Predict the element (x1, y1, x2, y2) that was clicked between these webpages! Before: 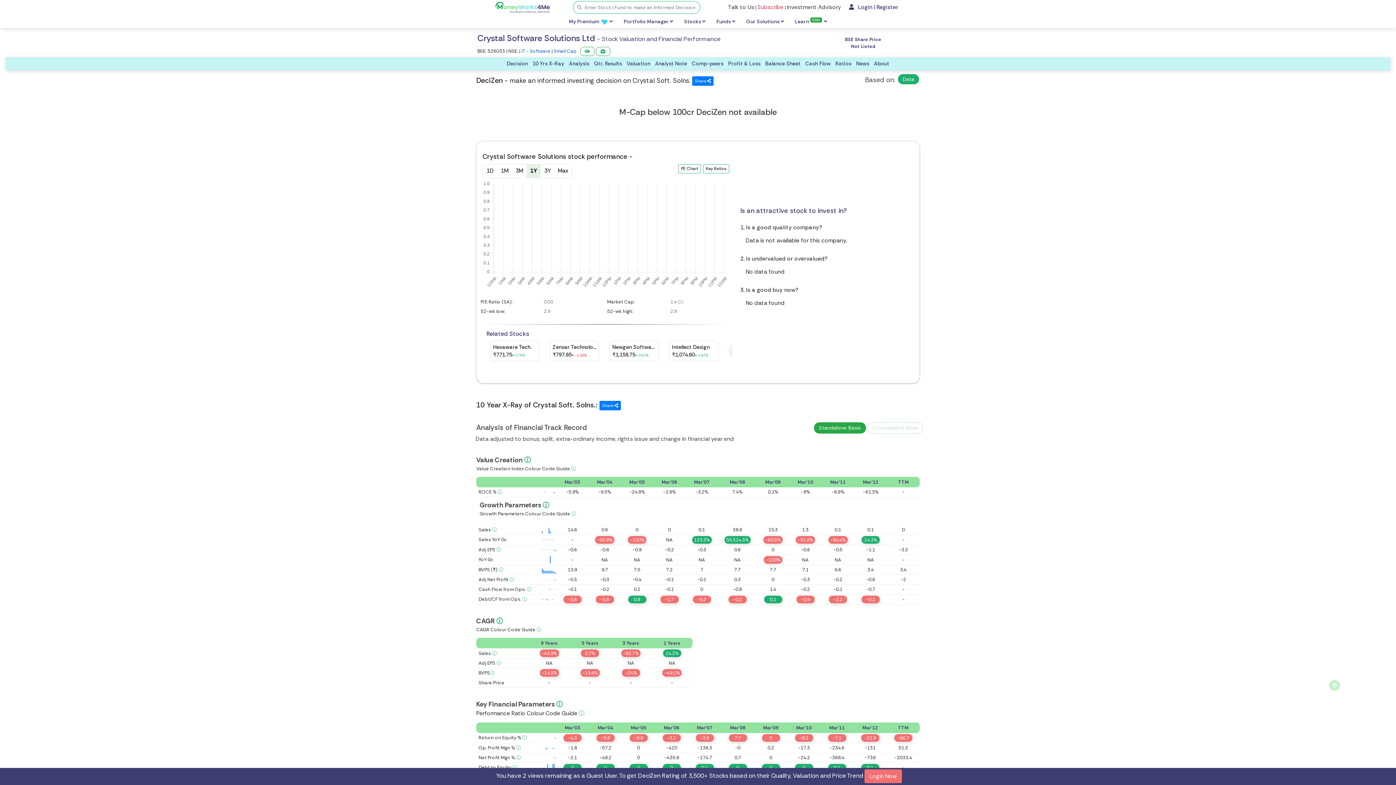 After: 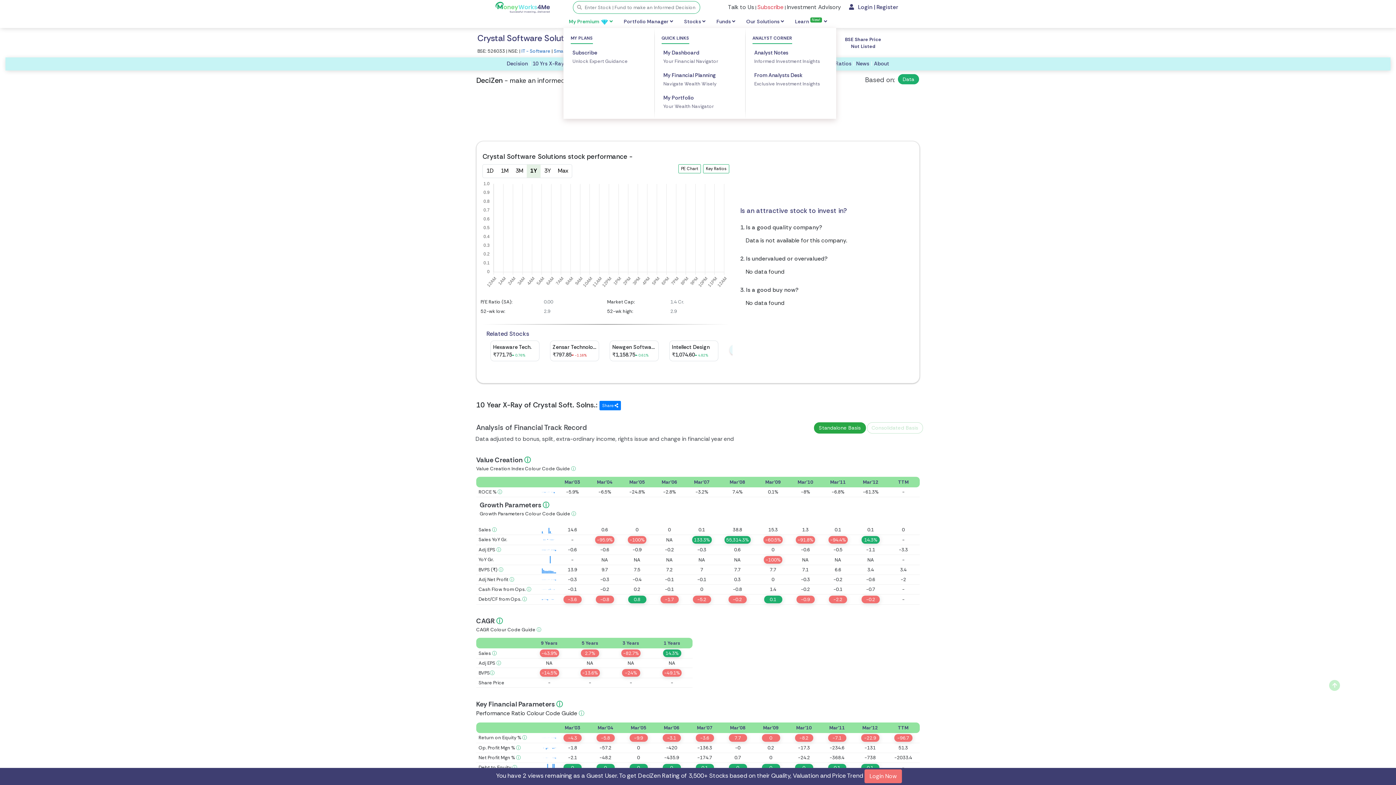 Action: label: My Premium   bbox: (563, 15, 618, 28)